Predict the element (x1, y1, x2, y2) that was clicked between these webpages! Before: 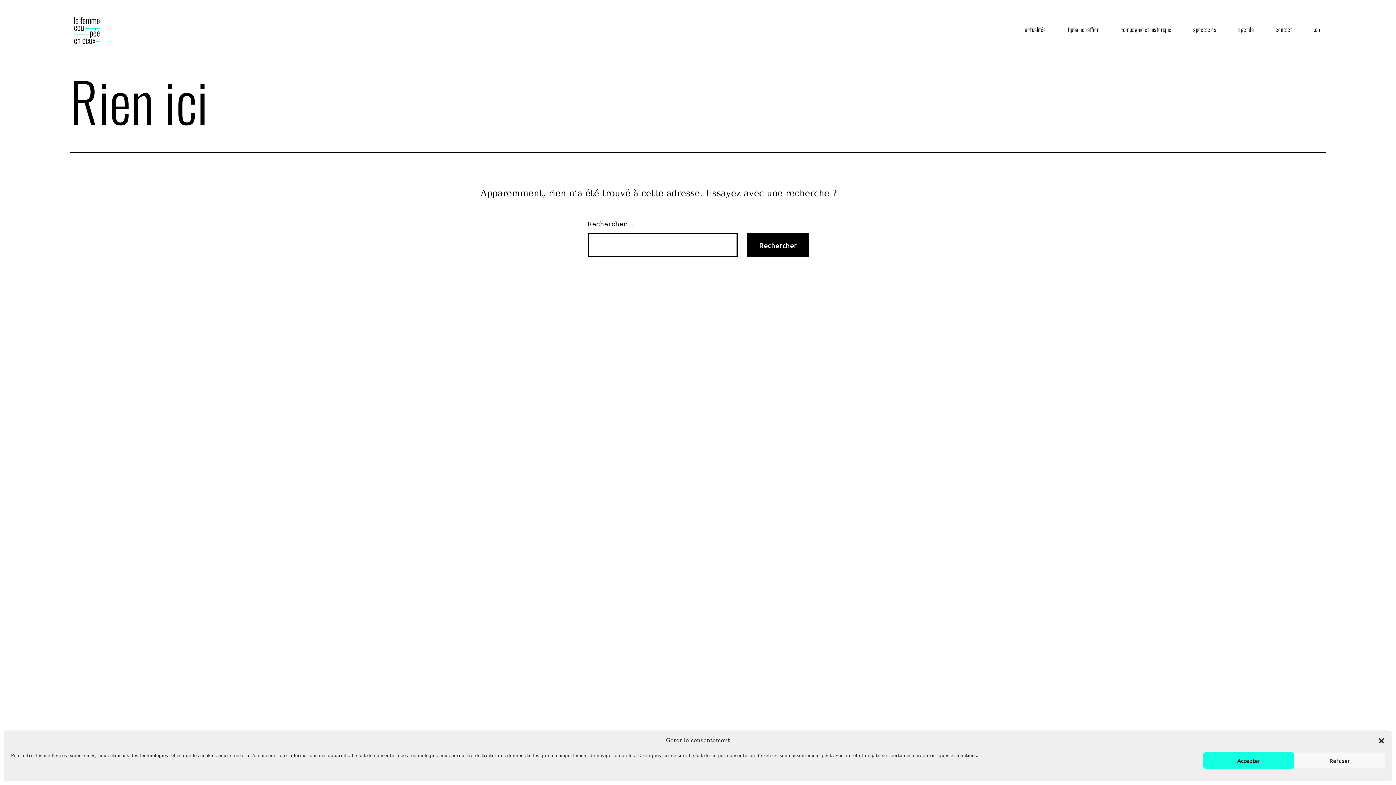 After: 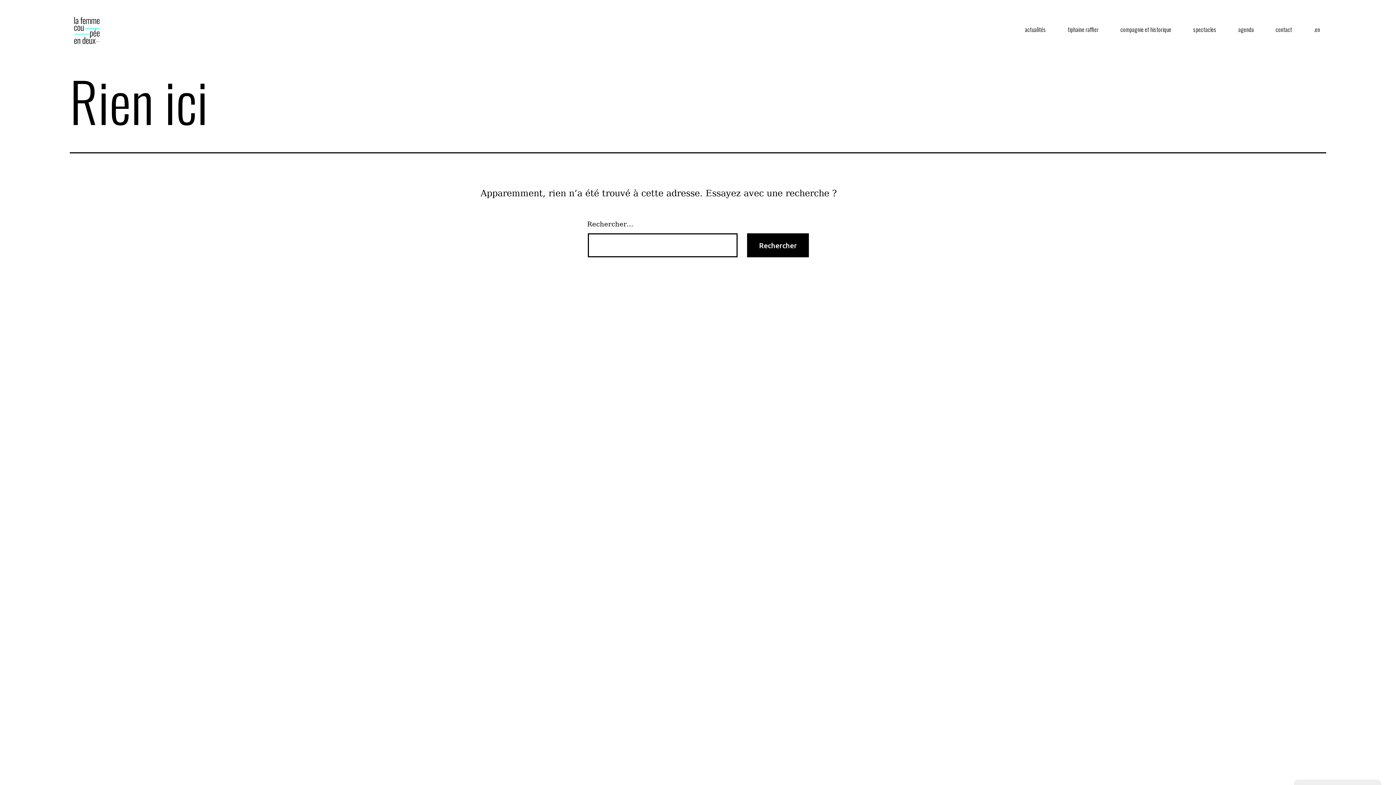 Action: label: Accepter bbox: (1203, 752, 1294, 769)